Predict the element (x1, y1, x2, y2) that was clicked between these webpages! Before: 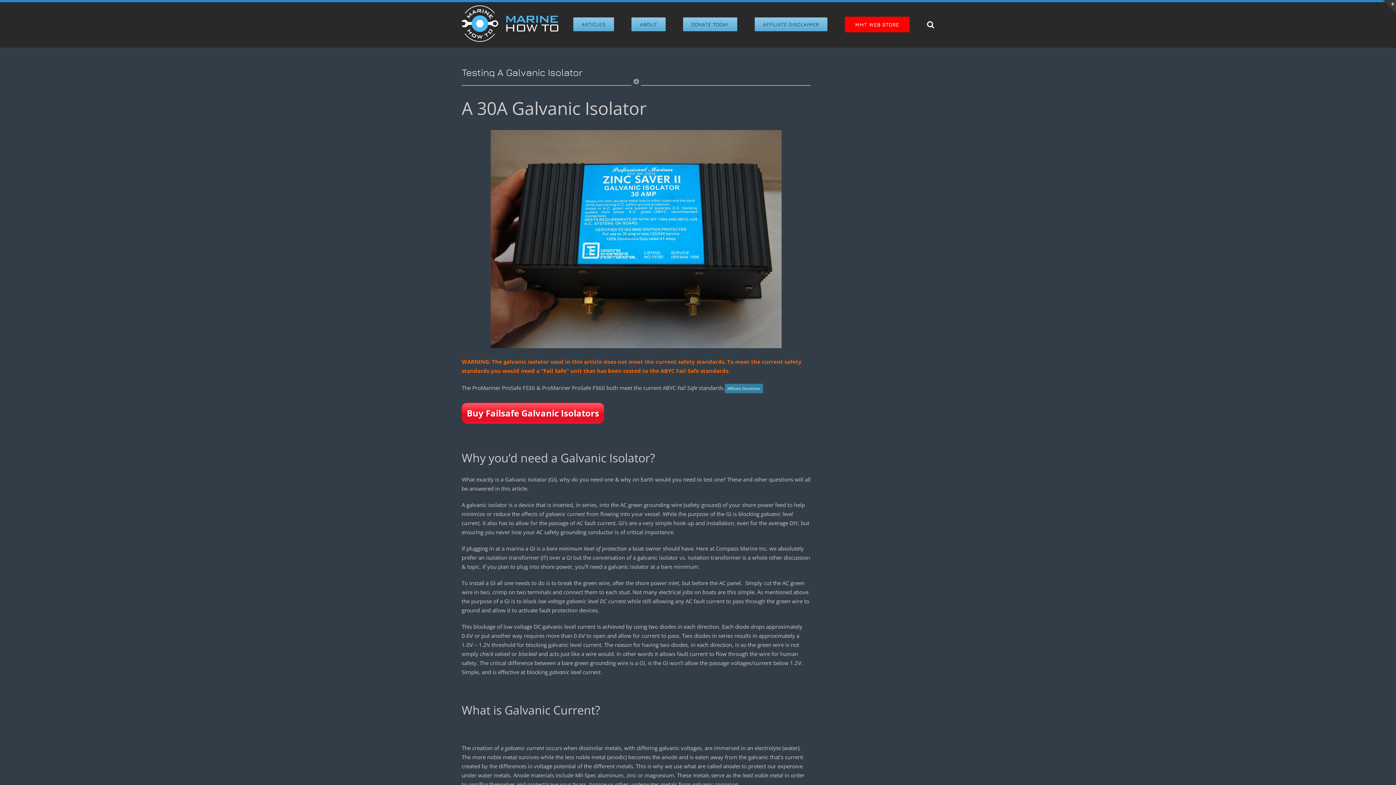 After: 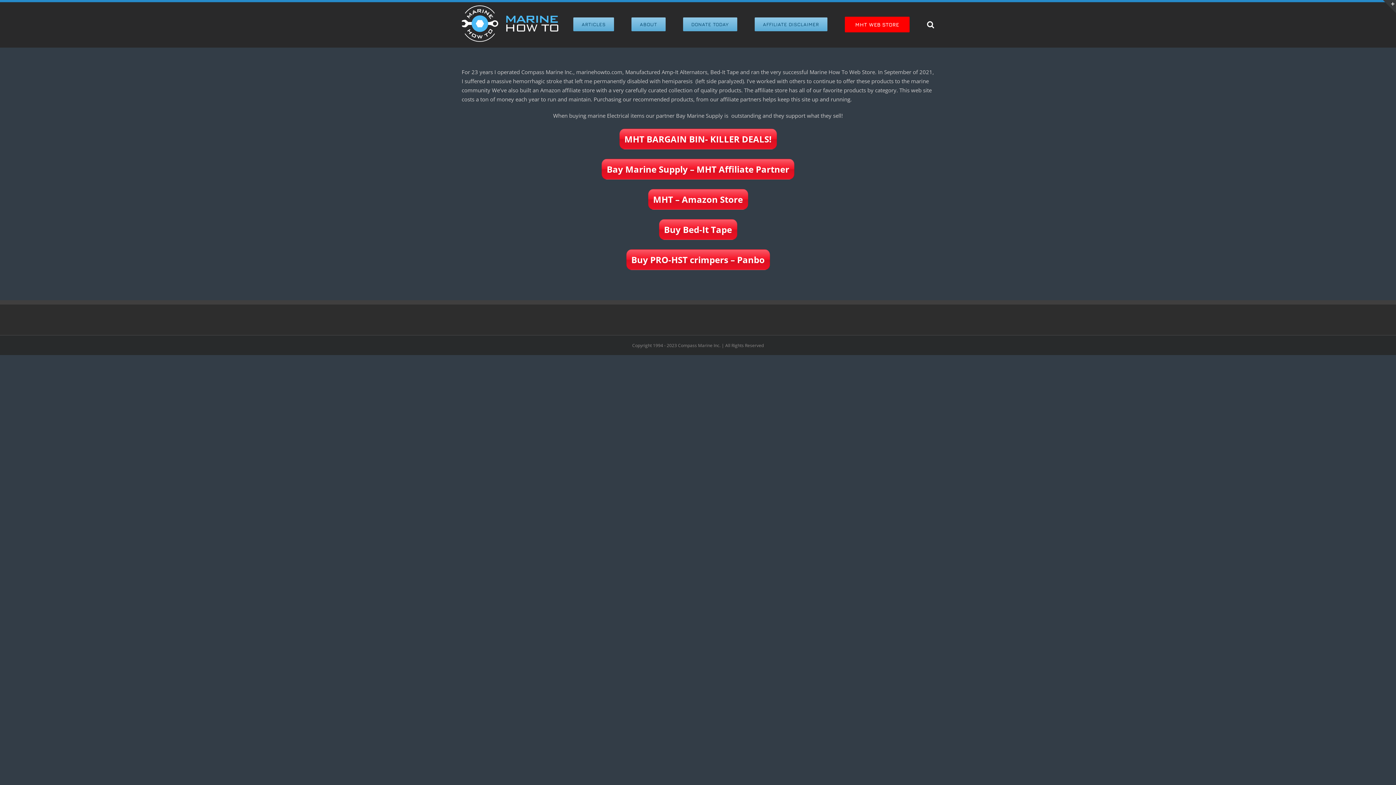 Action: bbox: (844, 0, 909, 47) label: MHT WEB STORE